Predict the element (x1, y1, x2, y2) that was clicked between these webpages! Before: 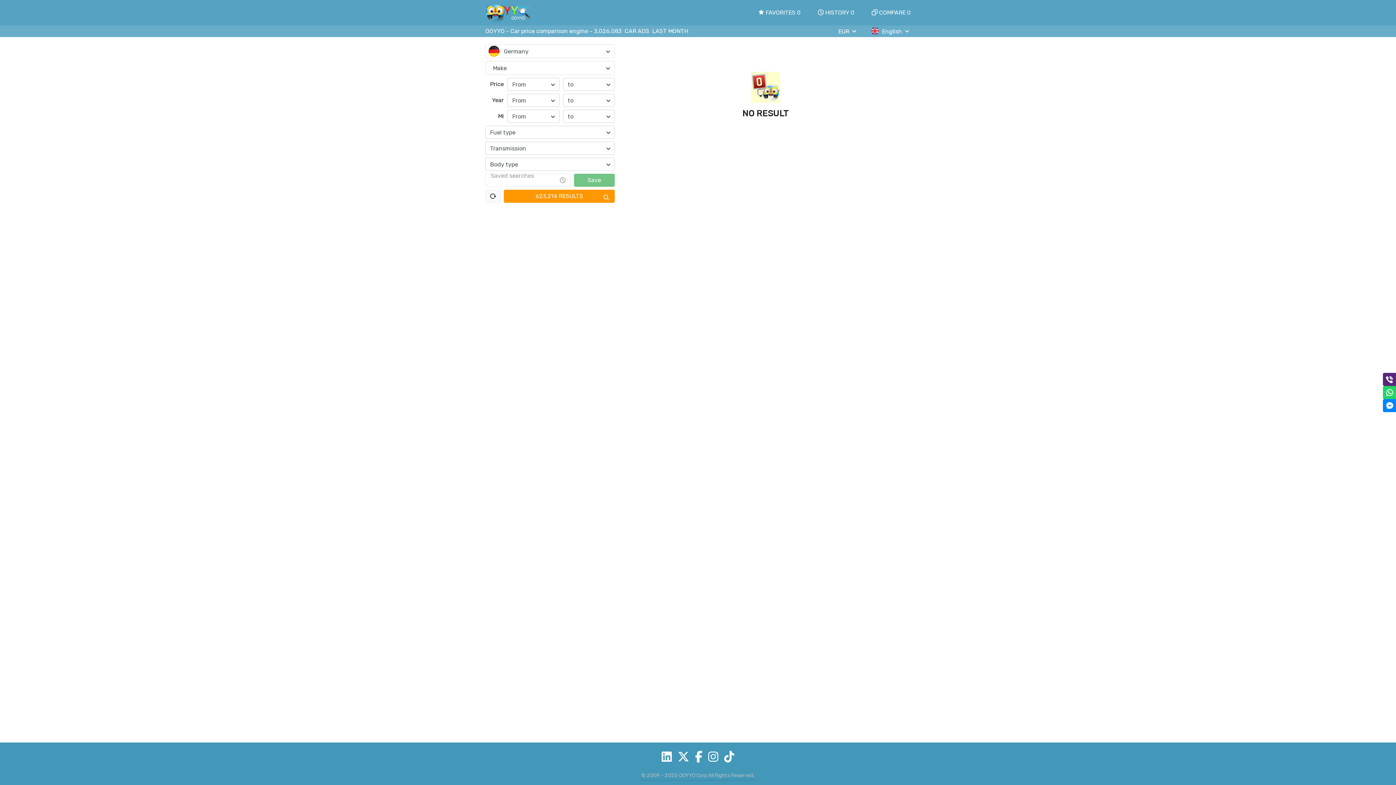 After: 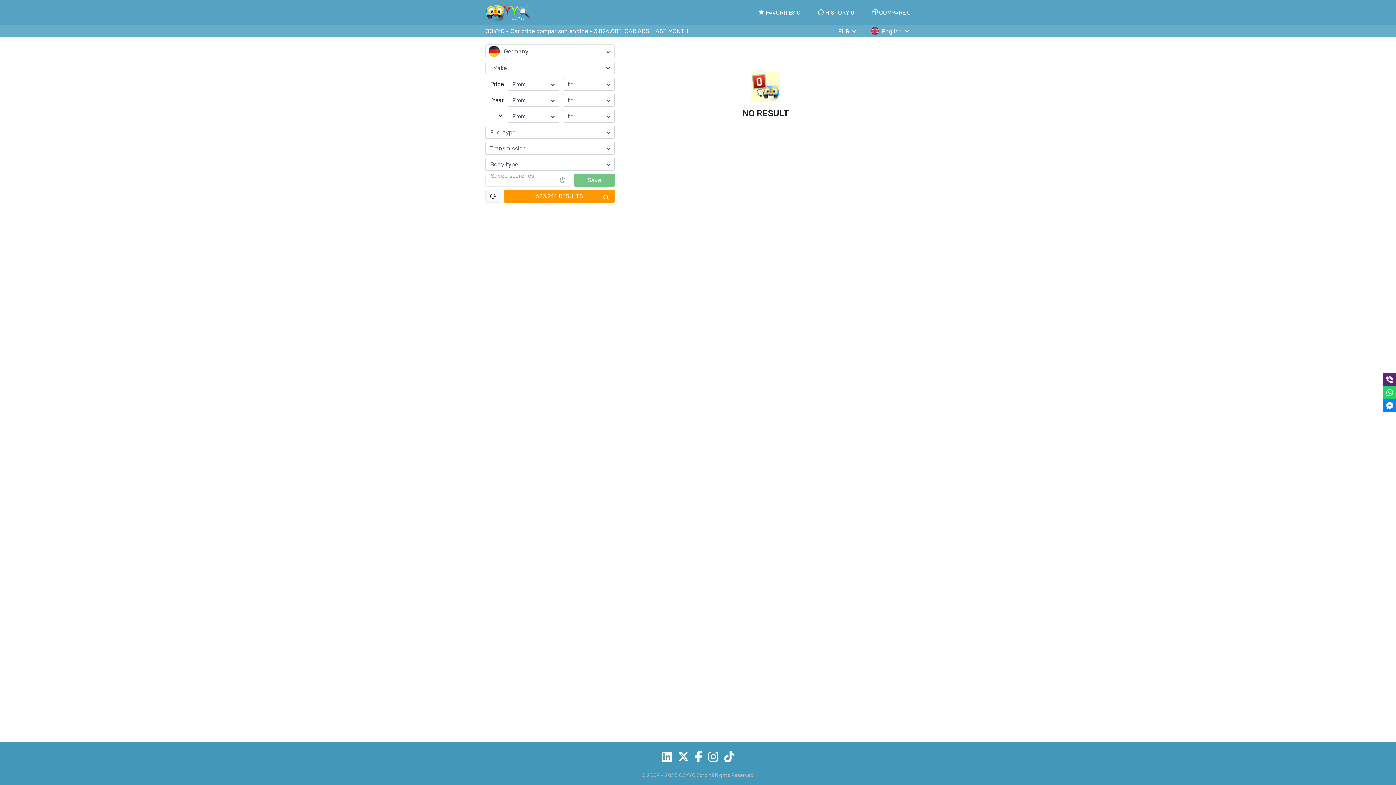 Action: bbox: (677, 748, 689, 766)